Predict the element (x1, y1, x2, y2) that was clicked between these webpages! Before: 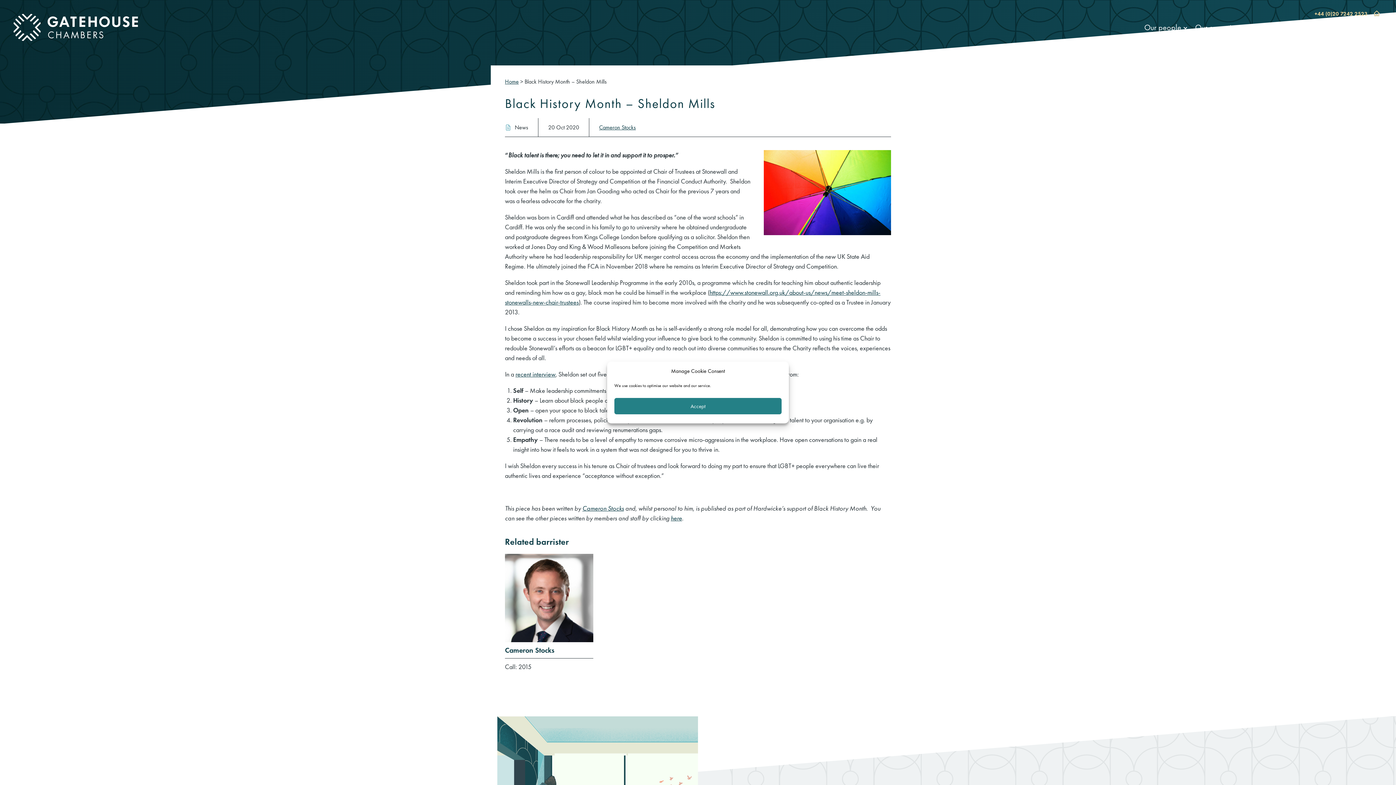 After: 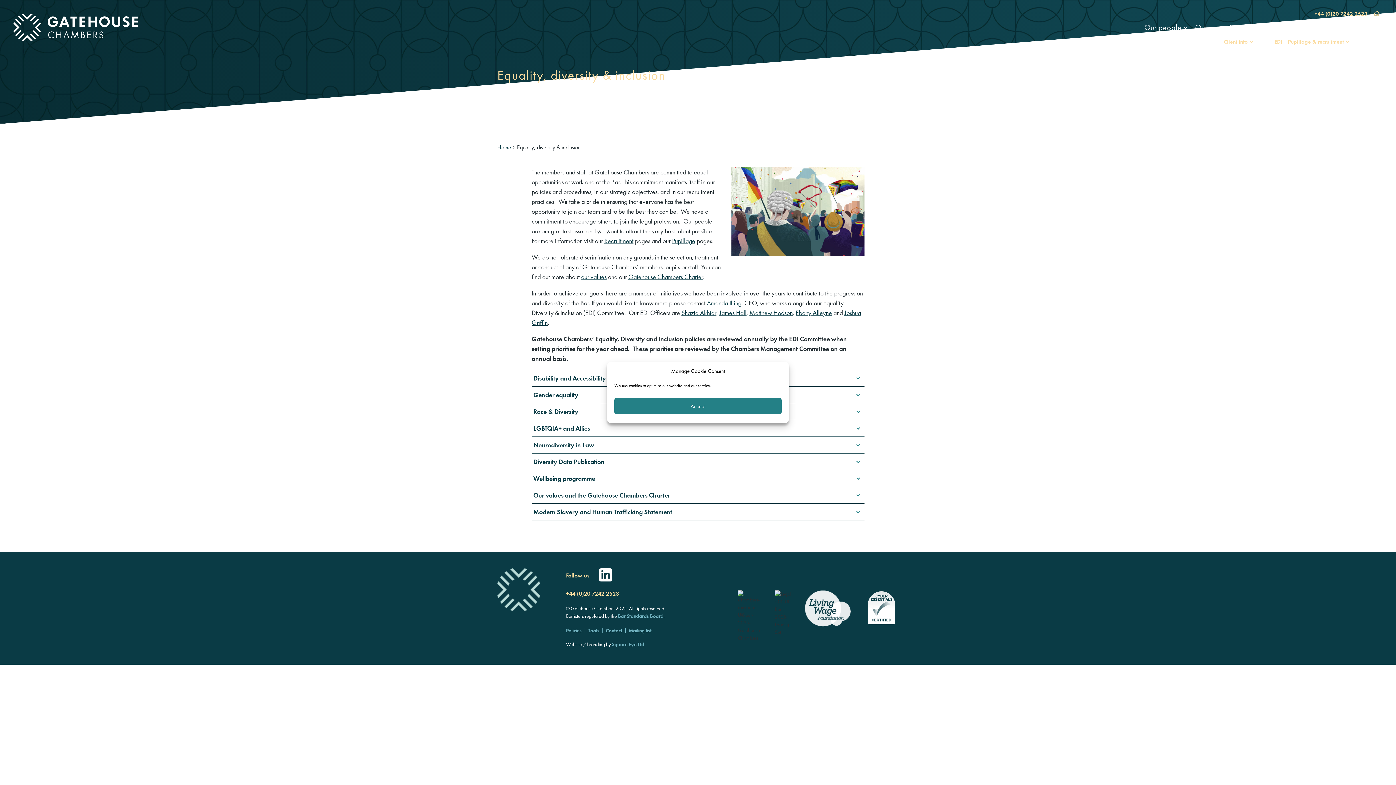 Action: label: EDI bbox: (1271, 35, 1285, 48)